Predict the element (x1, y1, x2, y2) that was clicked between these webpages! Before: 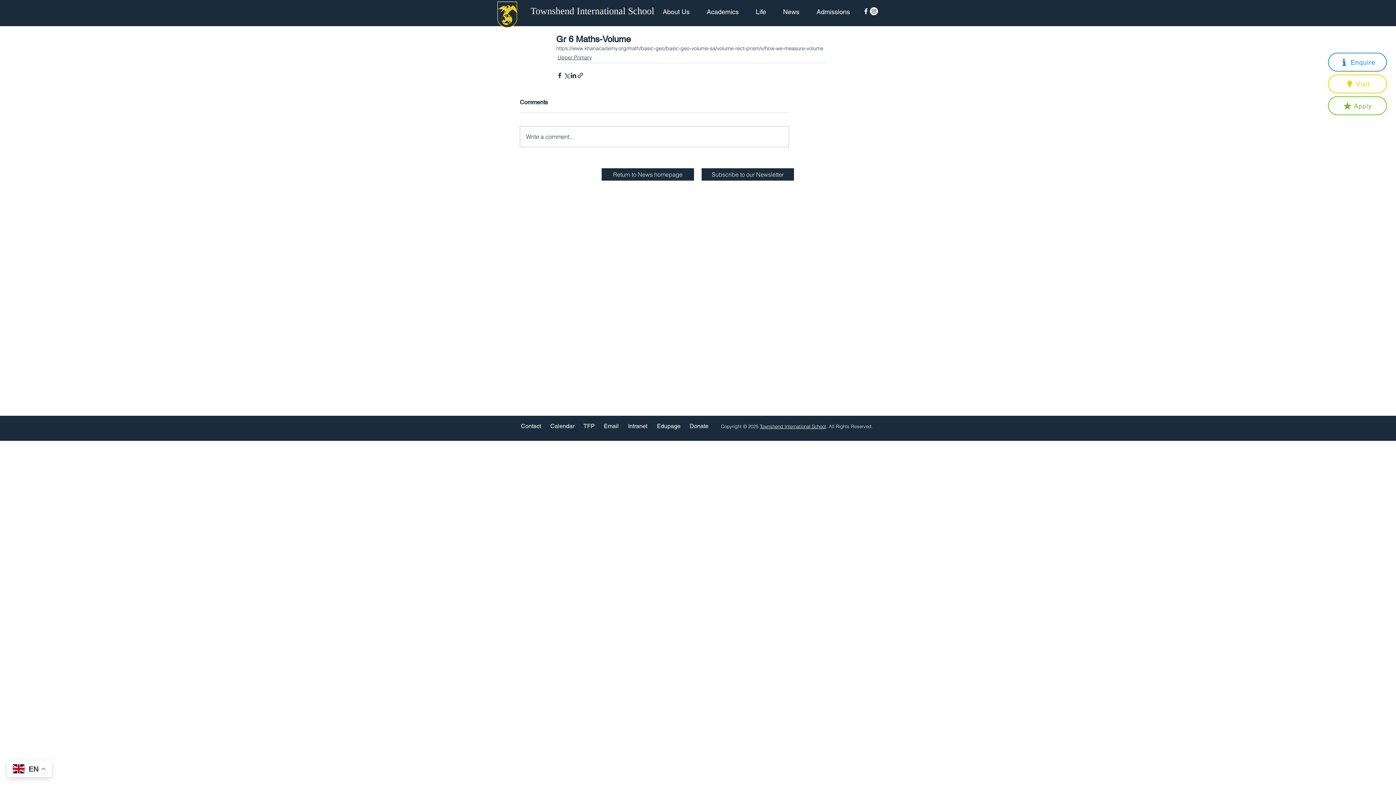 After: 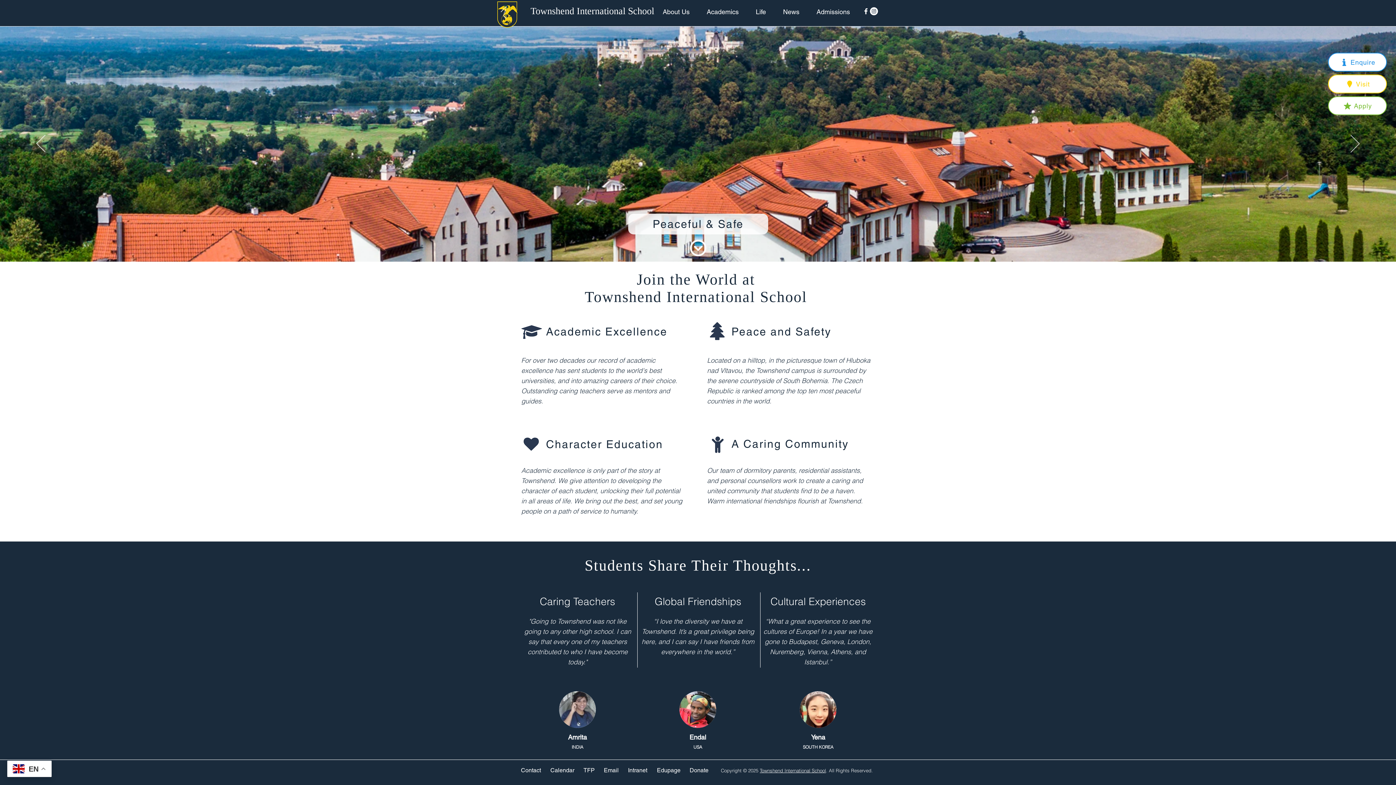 Action: bbox: (760, 423, 826, 429) label: Townshend International School